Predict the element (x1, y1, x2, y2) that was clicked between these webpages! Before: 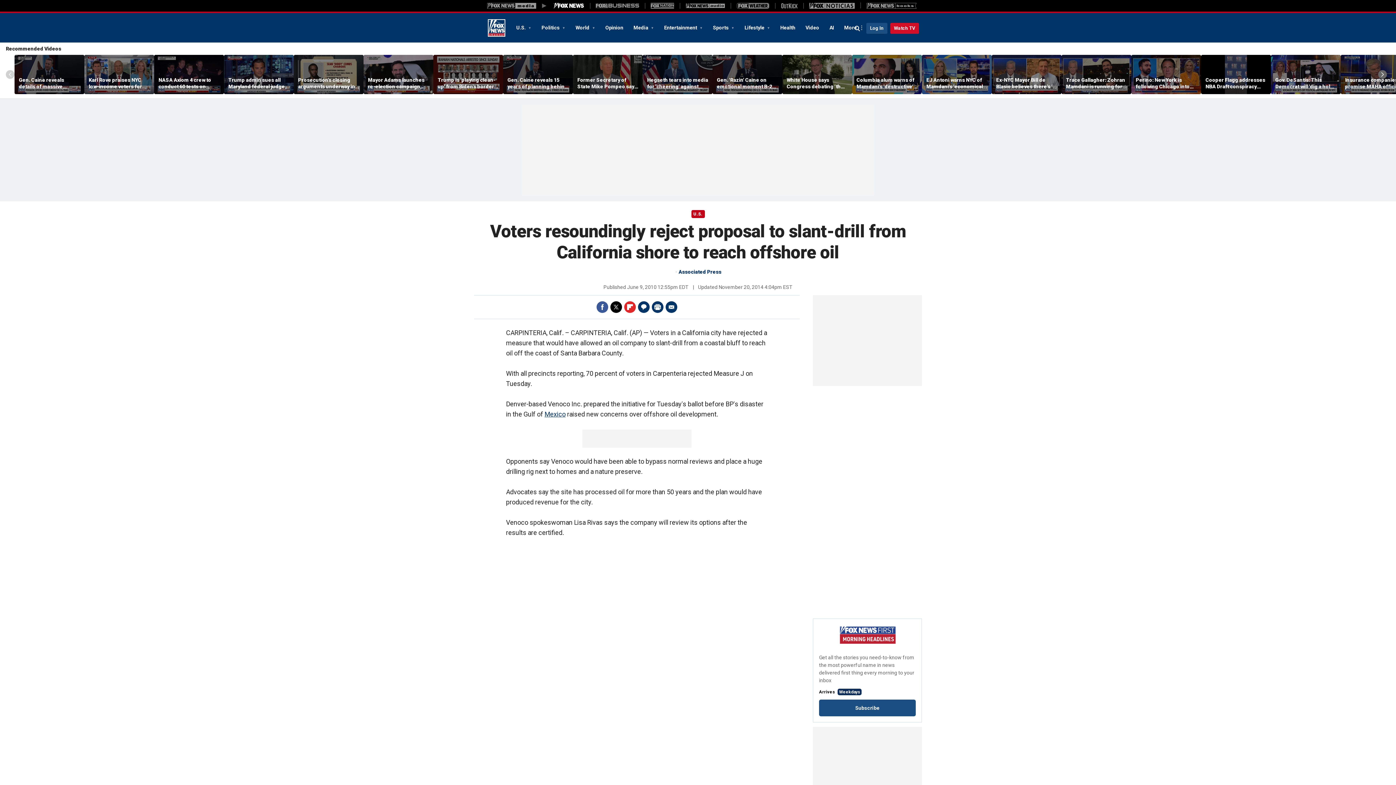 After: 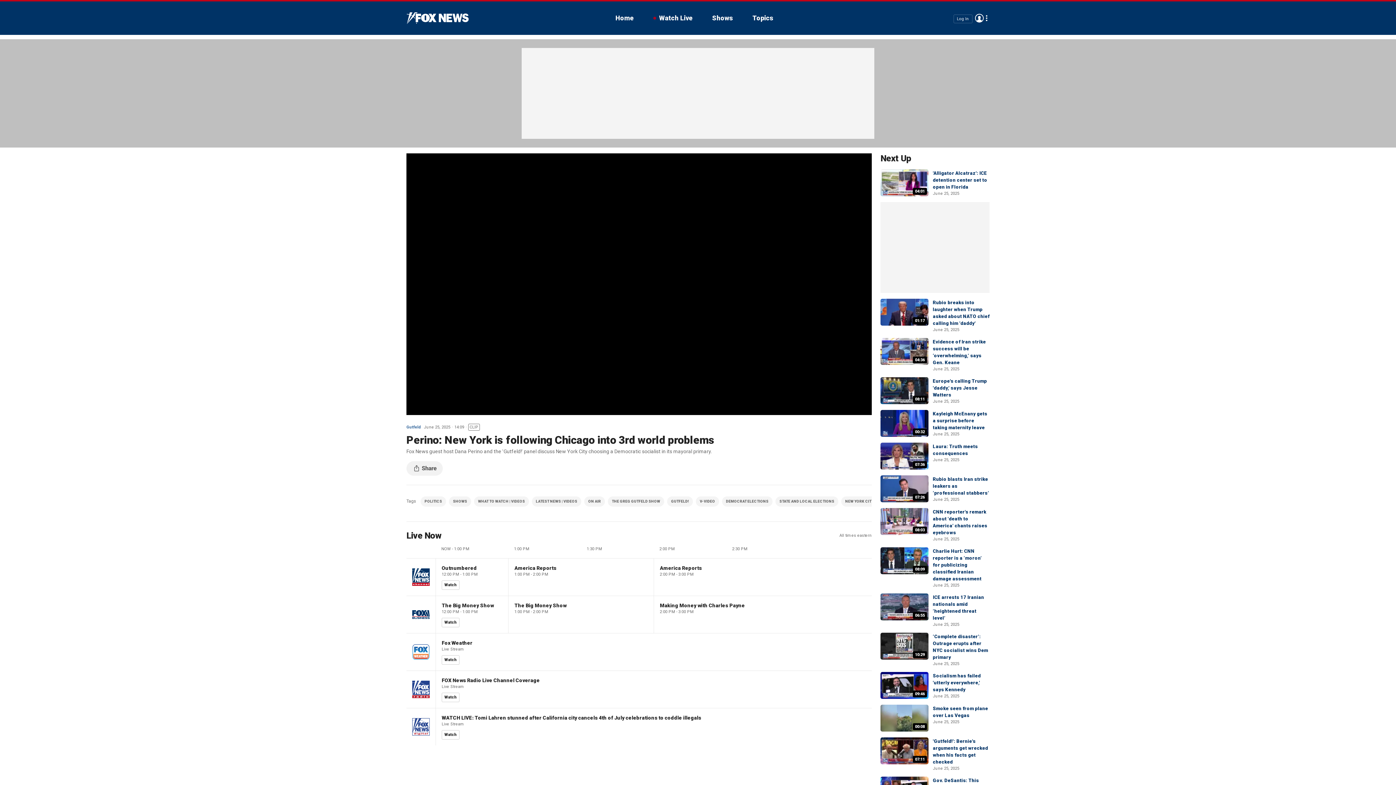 Action: bbox: (1131, 55, 1201, 94)